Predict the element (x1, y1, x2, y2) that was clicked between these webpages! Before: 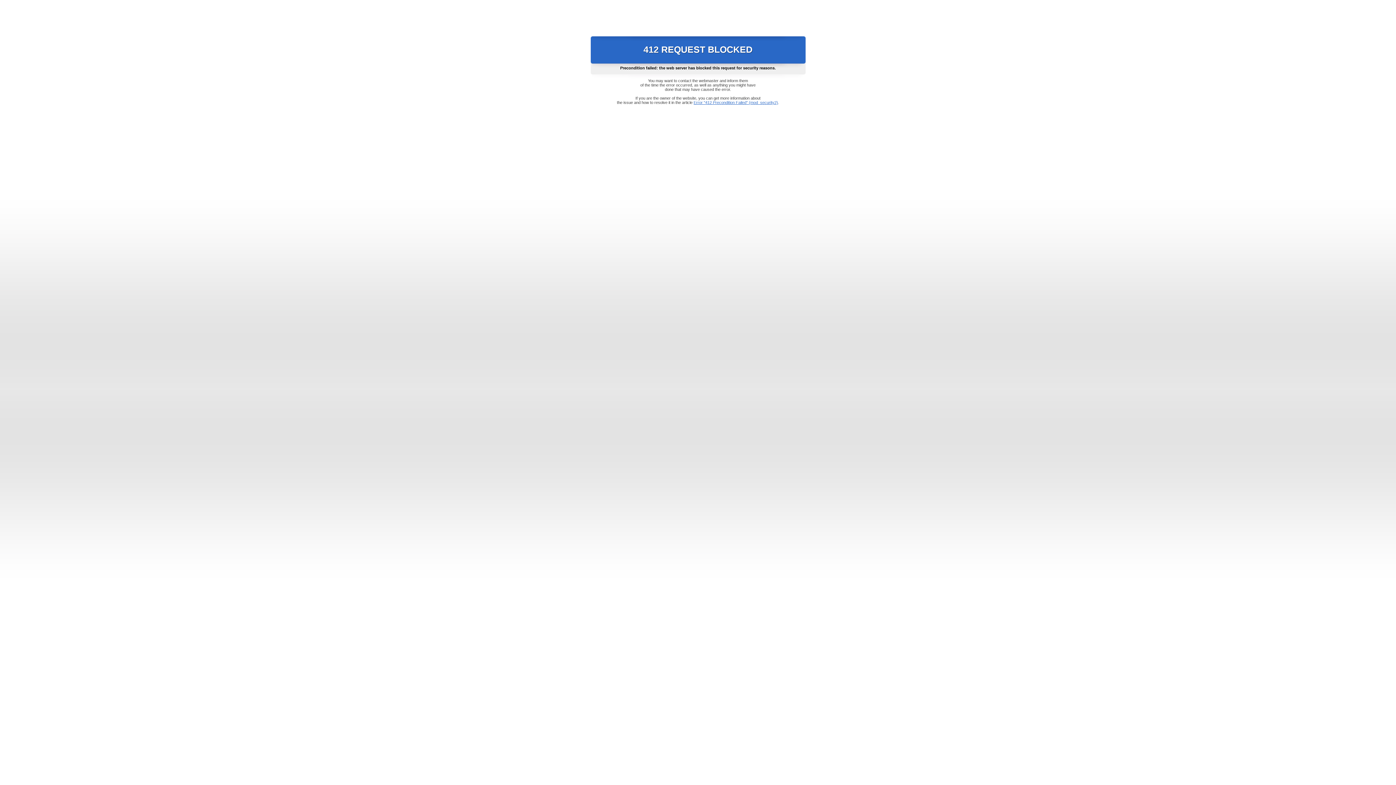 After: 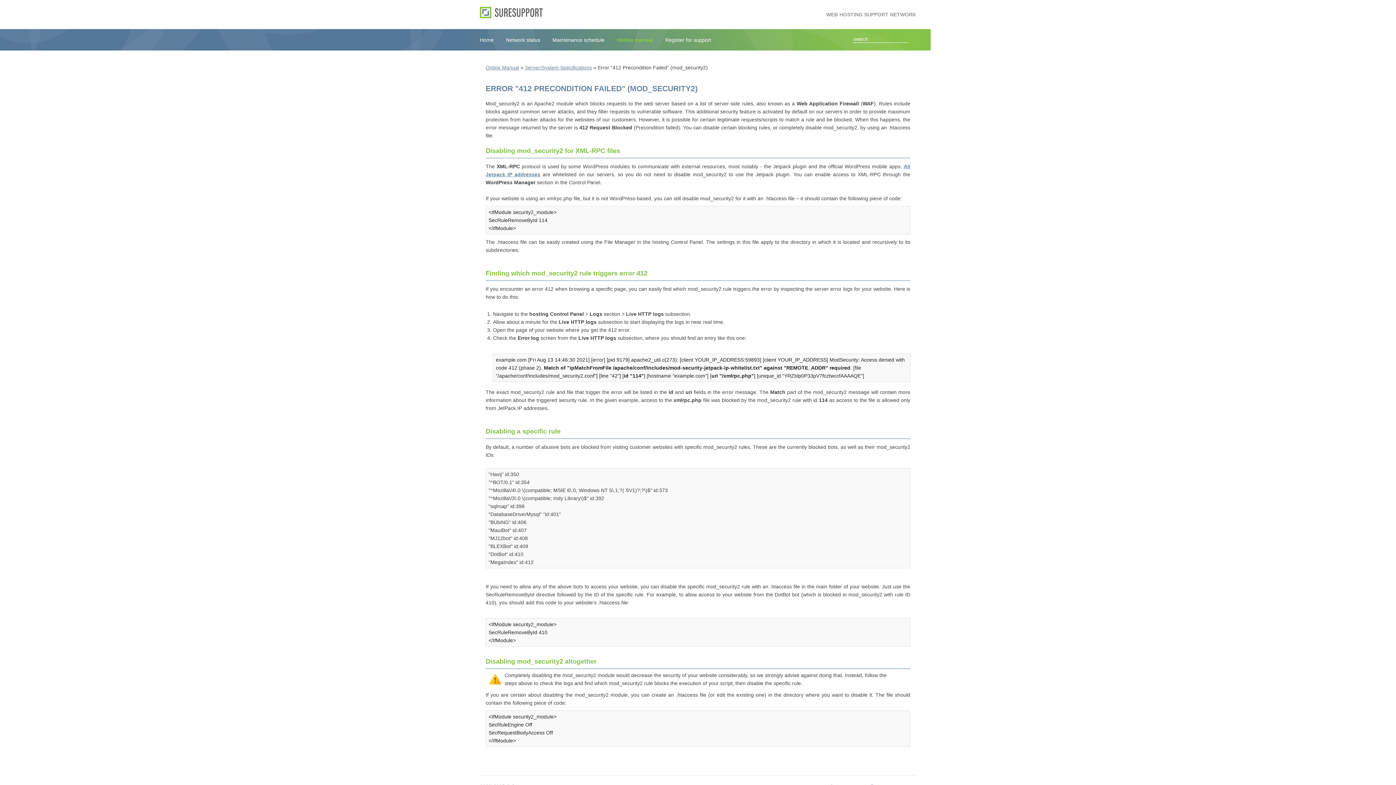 Action: label: Error "412 Precondition Failed" (mod_security2) bbox: (693, 100, 778, 104)